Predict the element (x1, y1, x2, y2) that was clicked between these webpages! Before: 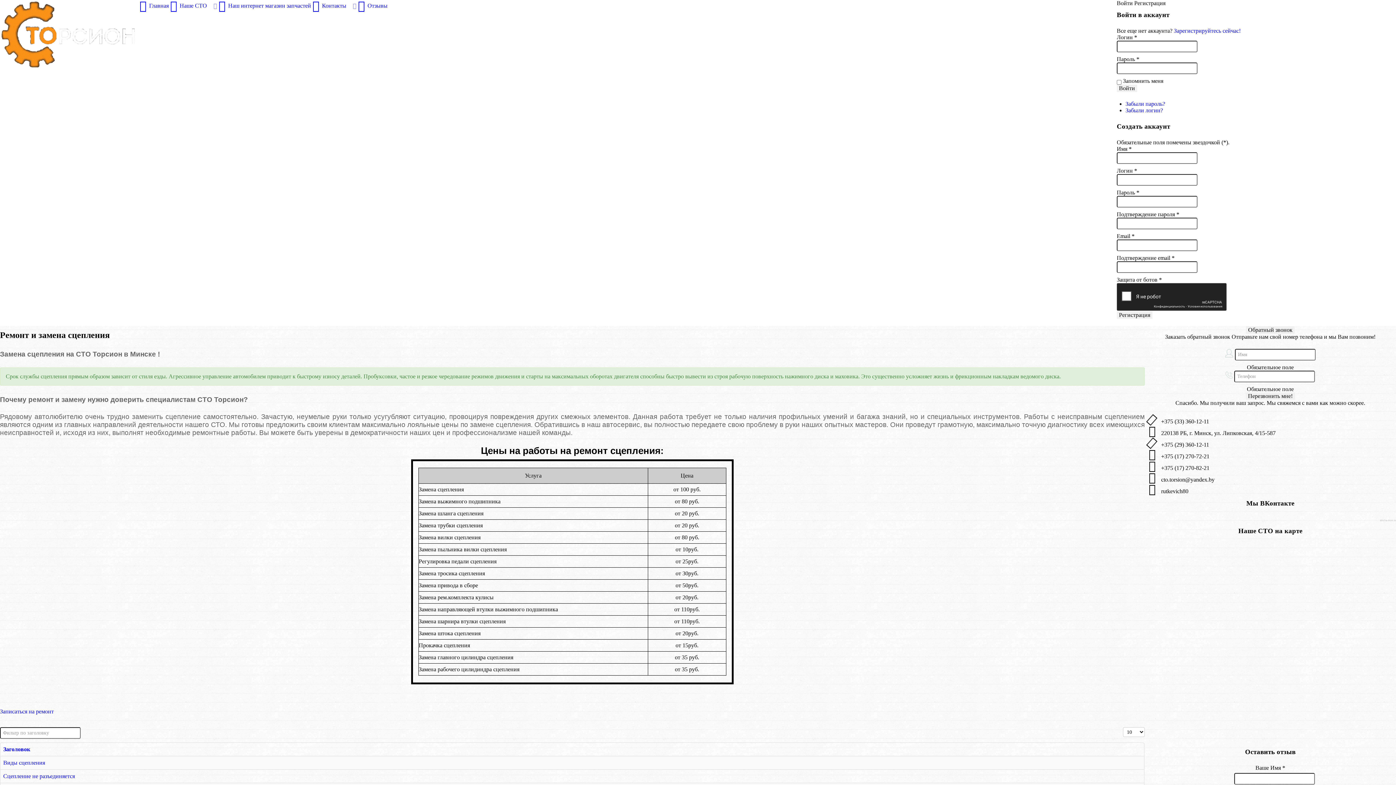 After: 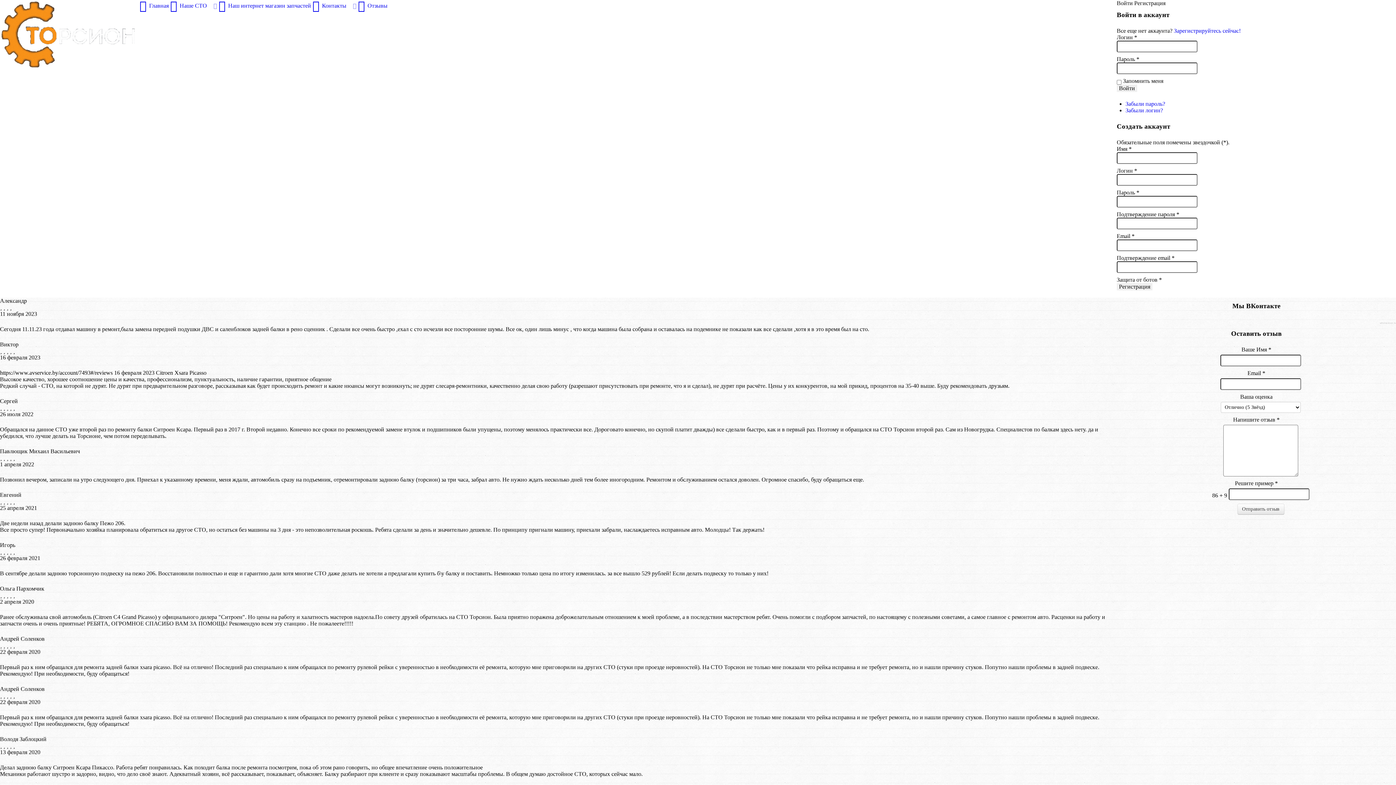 Action: label:  Отзывы bbox: (358, 0, 387, 11)